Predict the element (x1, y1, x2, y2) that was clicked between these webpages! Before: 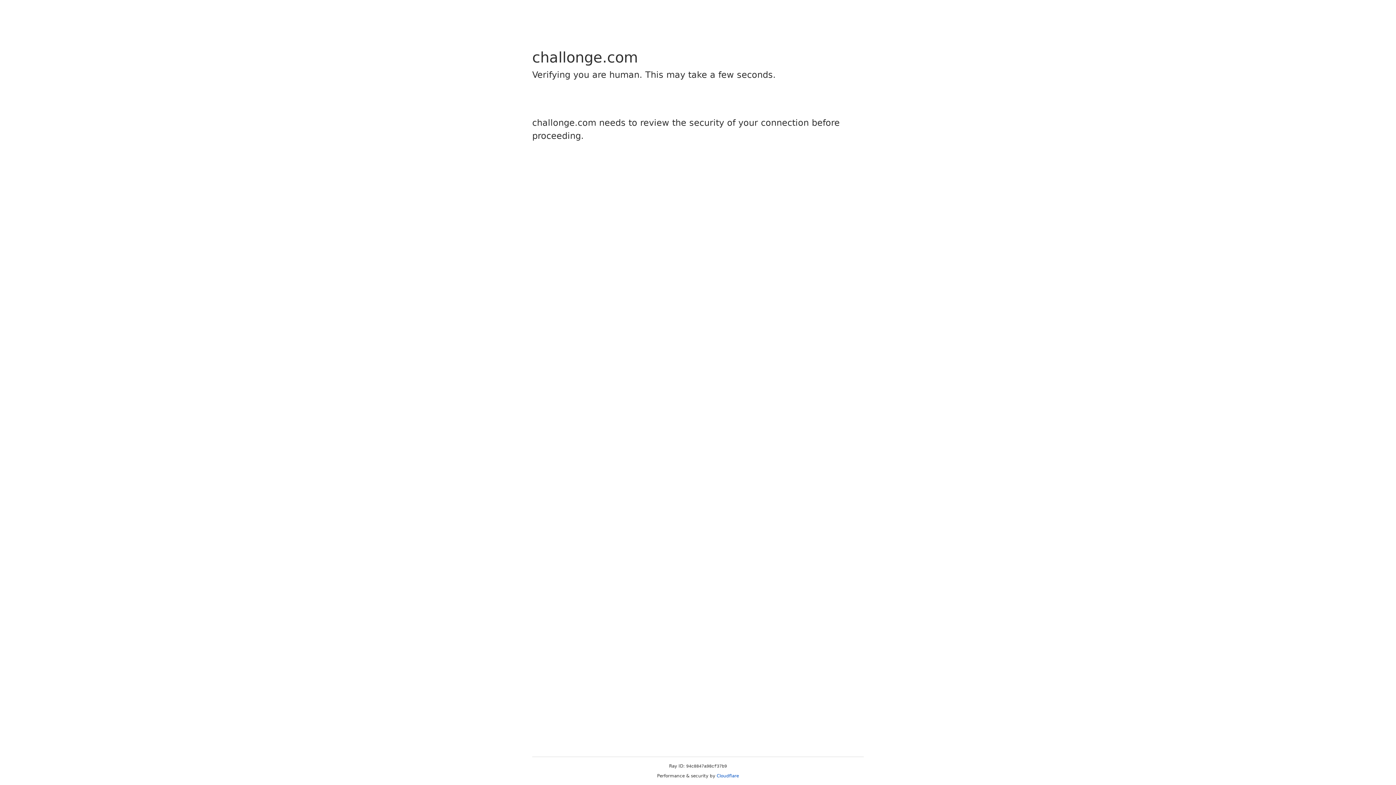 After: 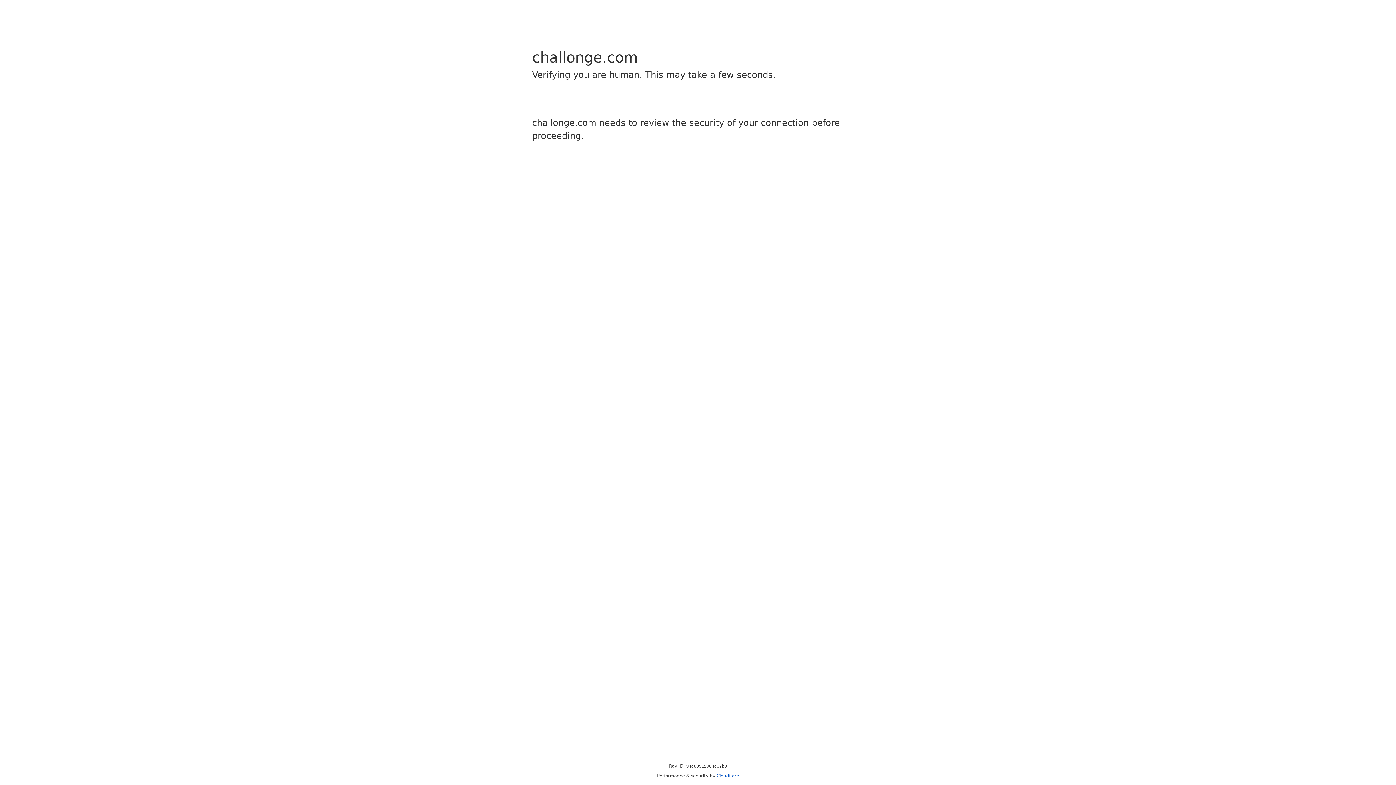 Action: label: Cloudflare bbox: (716, 773, 739, 778)